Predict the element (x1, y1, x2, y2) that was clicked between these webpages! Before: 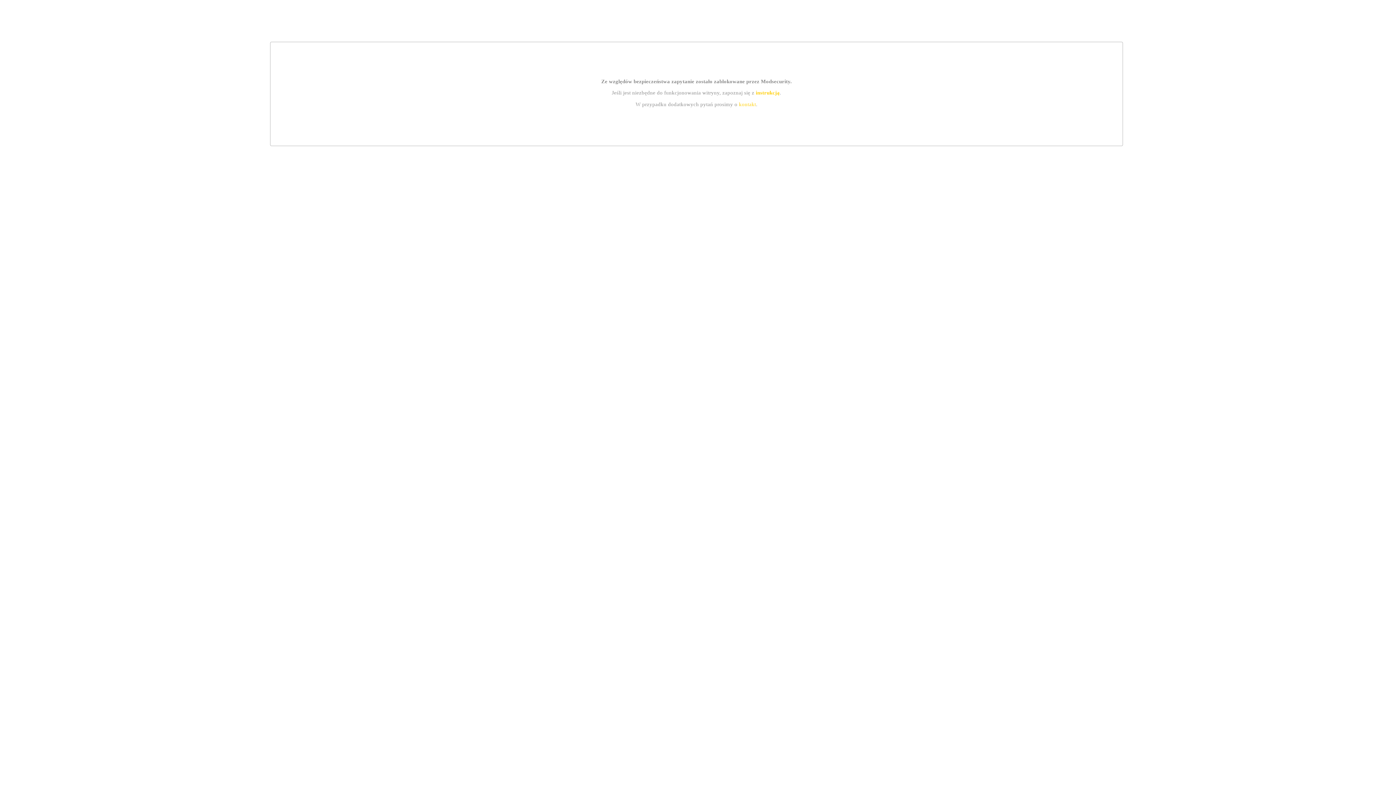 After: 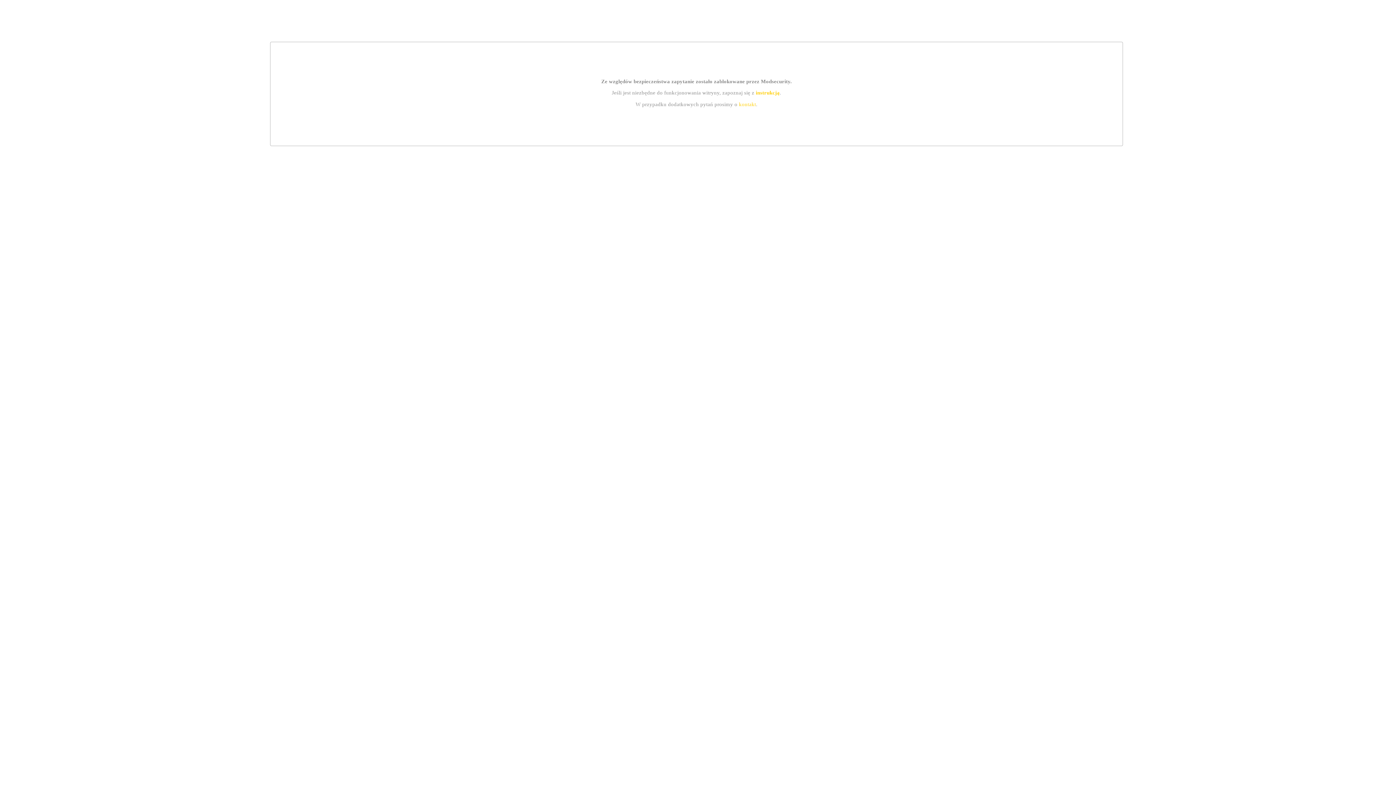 Action: bbox: (739, 101, 756, 107) label: kontakt